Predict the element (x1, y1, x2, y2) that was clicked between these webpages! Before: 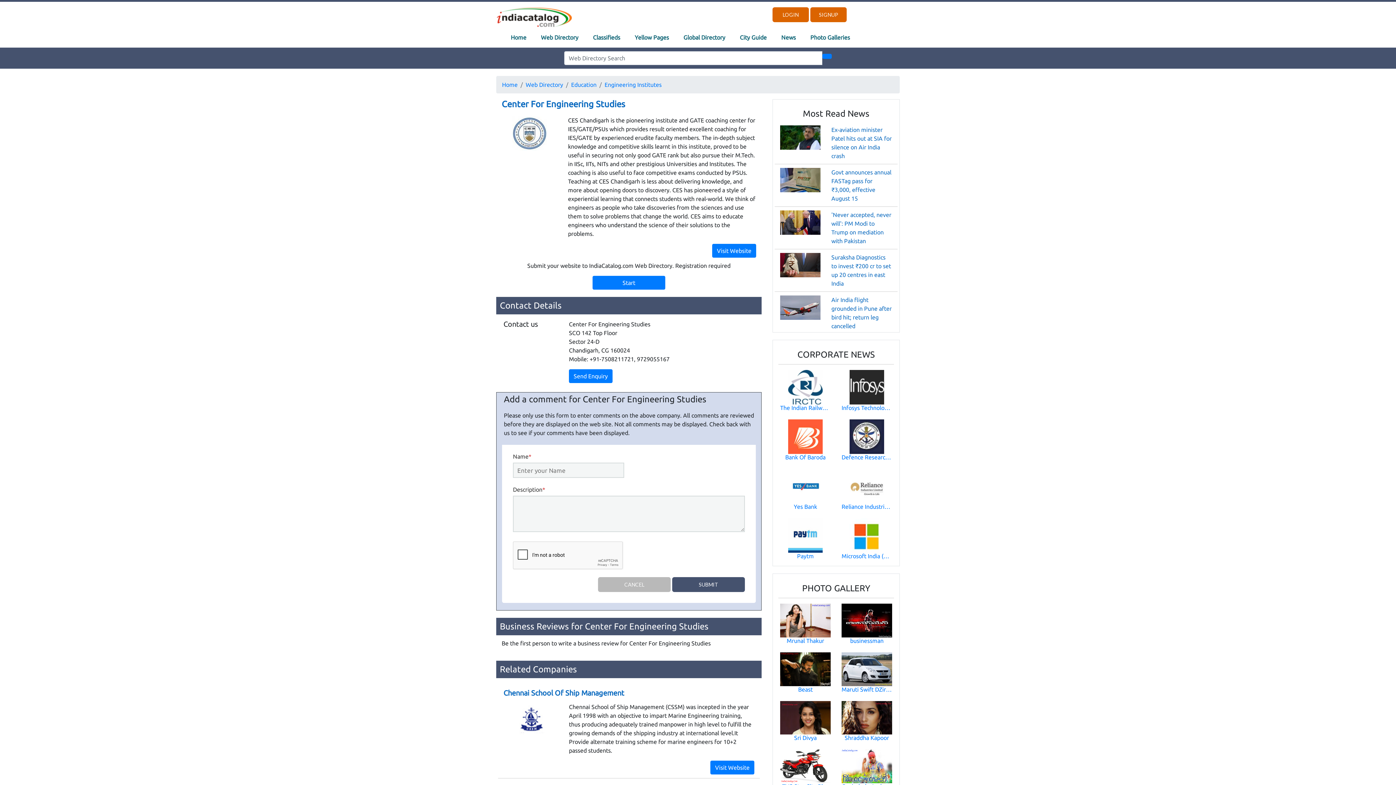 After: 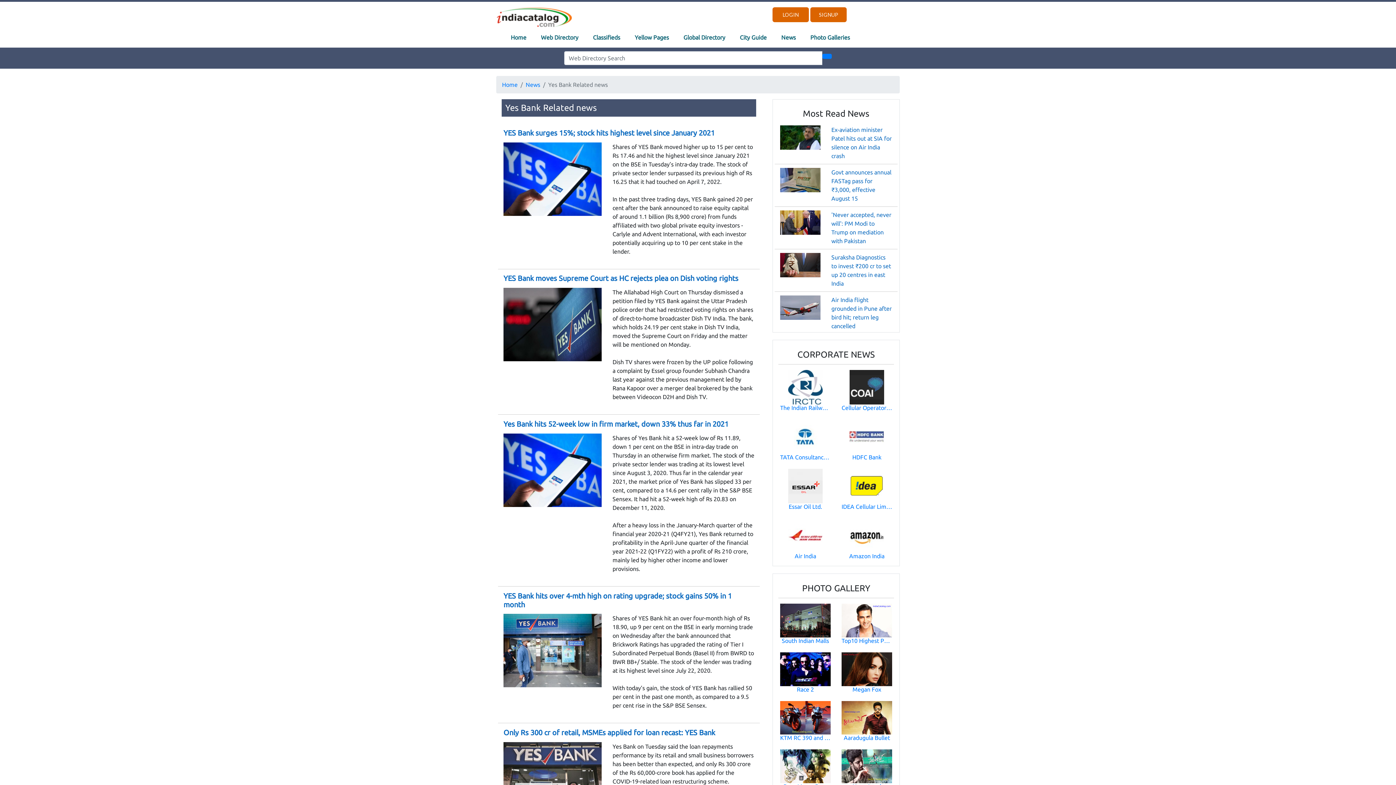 Action: bbox: (788, 482, 822, 489)